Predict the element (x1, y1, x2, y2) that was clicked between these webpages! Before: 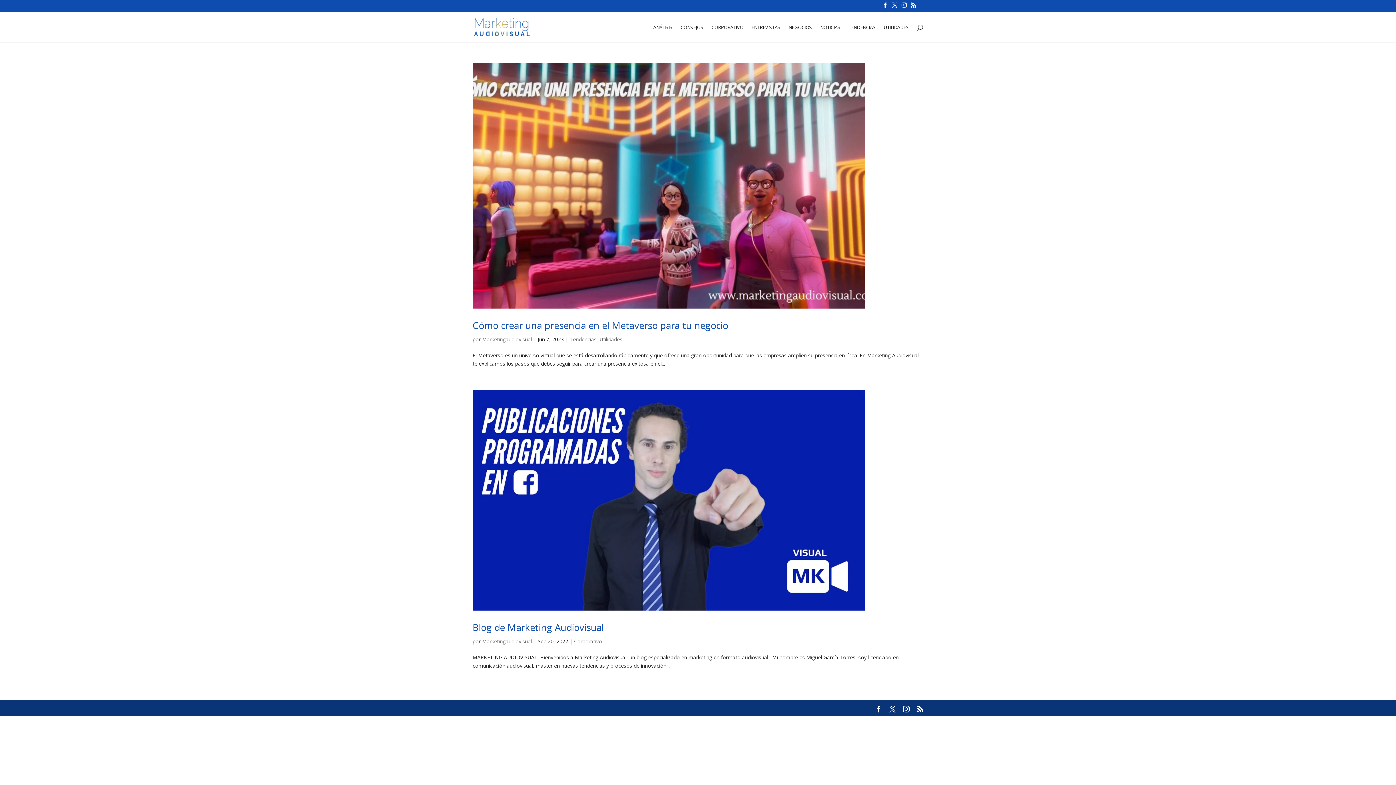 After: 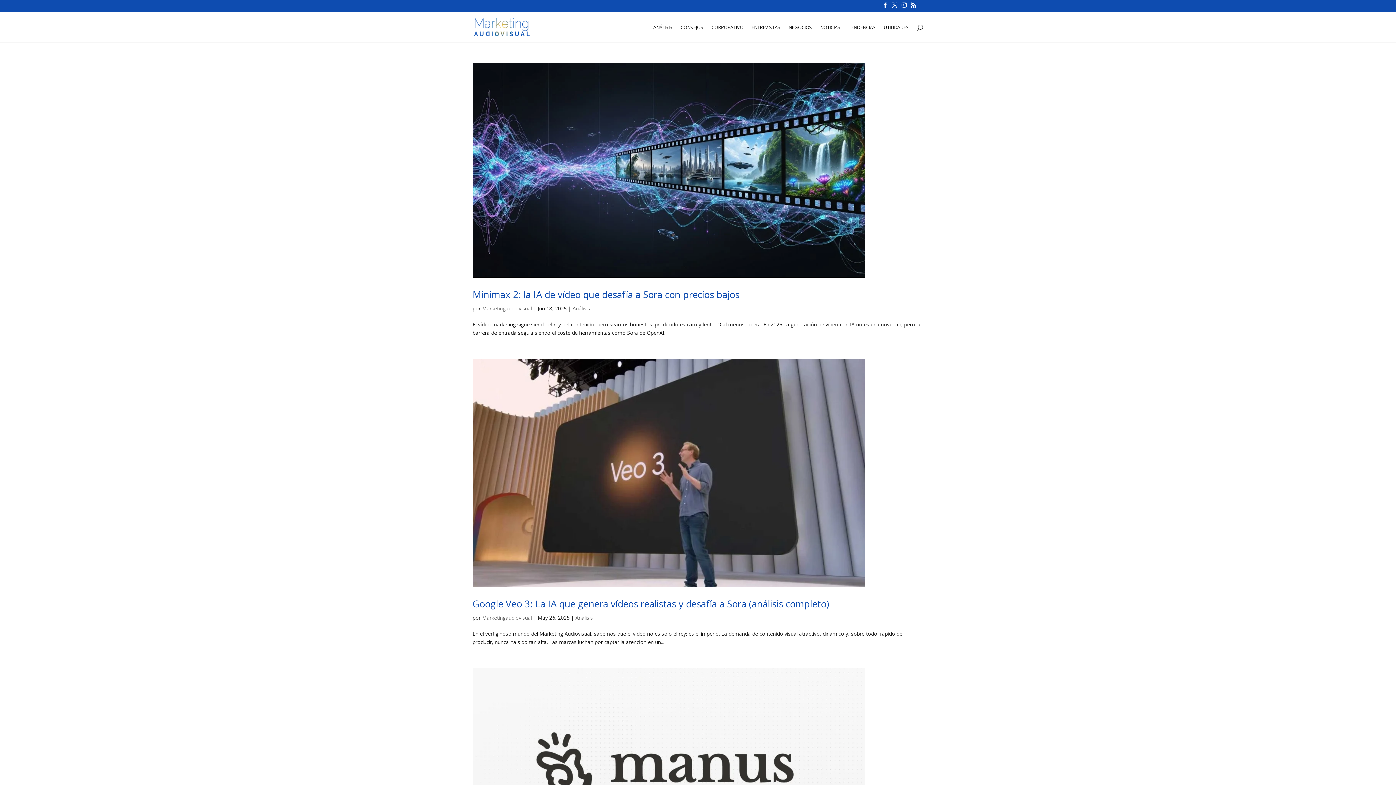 Action: bbox: (653, 24, 672, 42) label: ANÁLISIS